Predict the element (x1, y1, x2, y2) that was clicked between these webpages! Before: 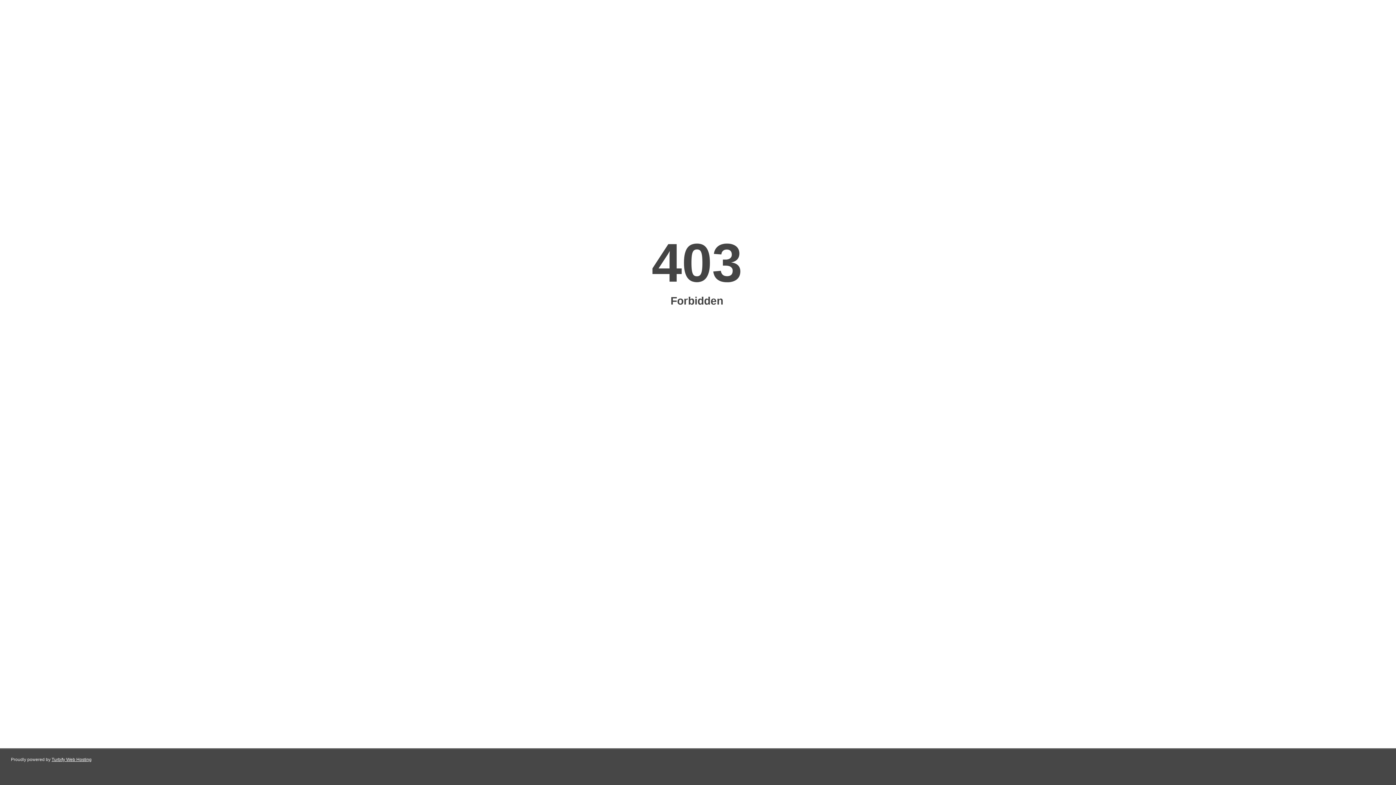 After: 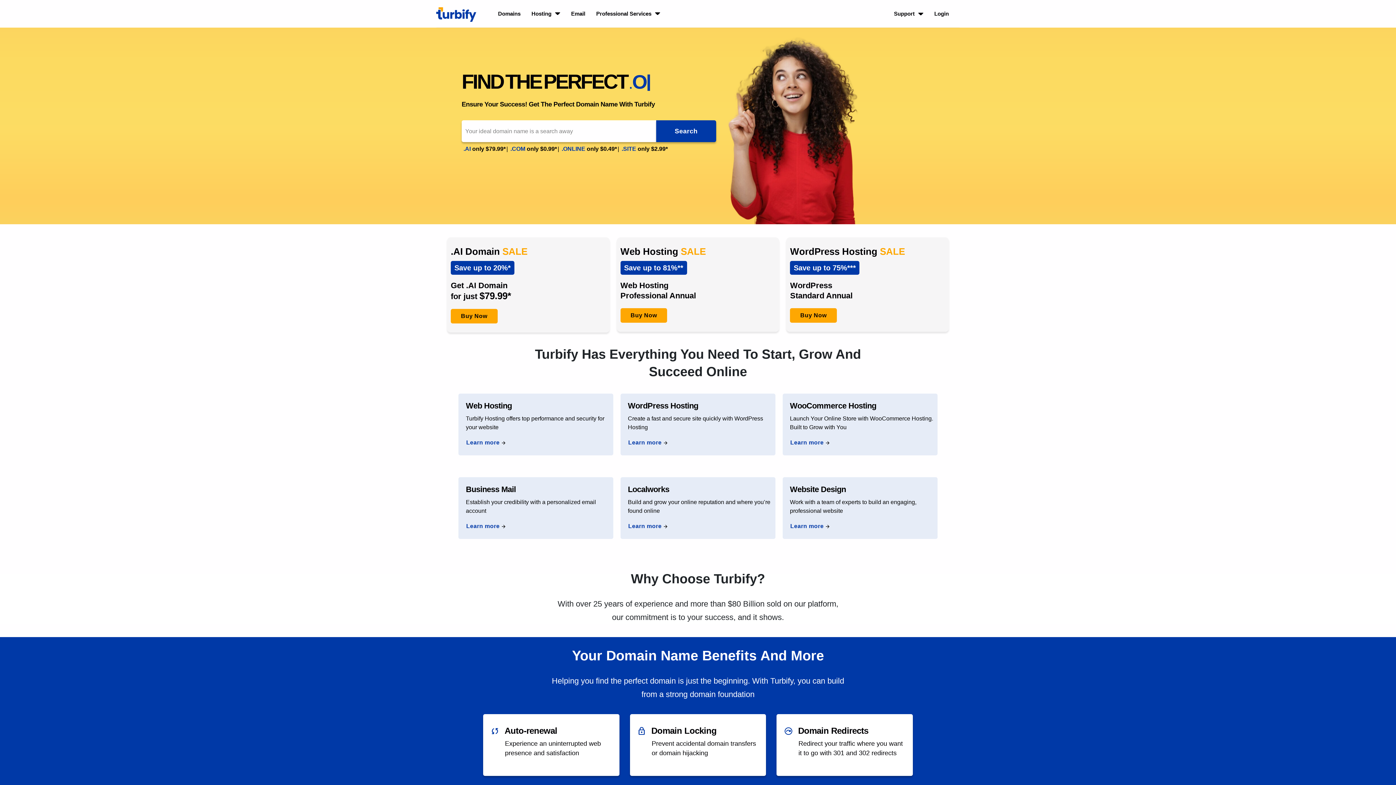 Action: label: Turbify Web Hosting bbox: (51, 757, 91, 762)